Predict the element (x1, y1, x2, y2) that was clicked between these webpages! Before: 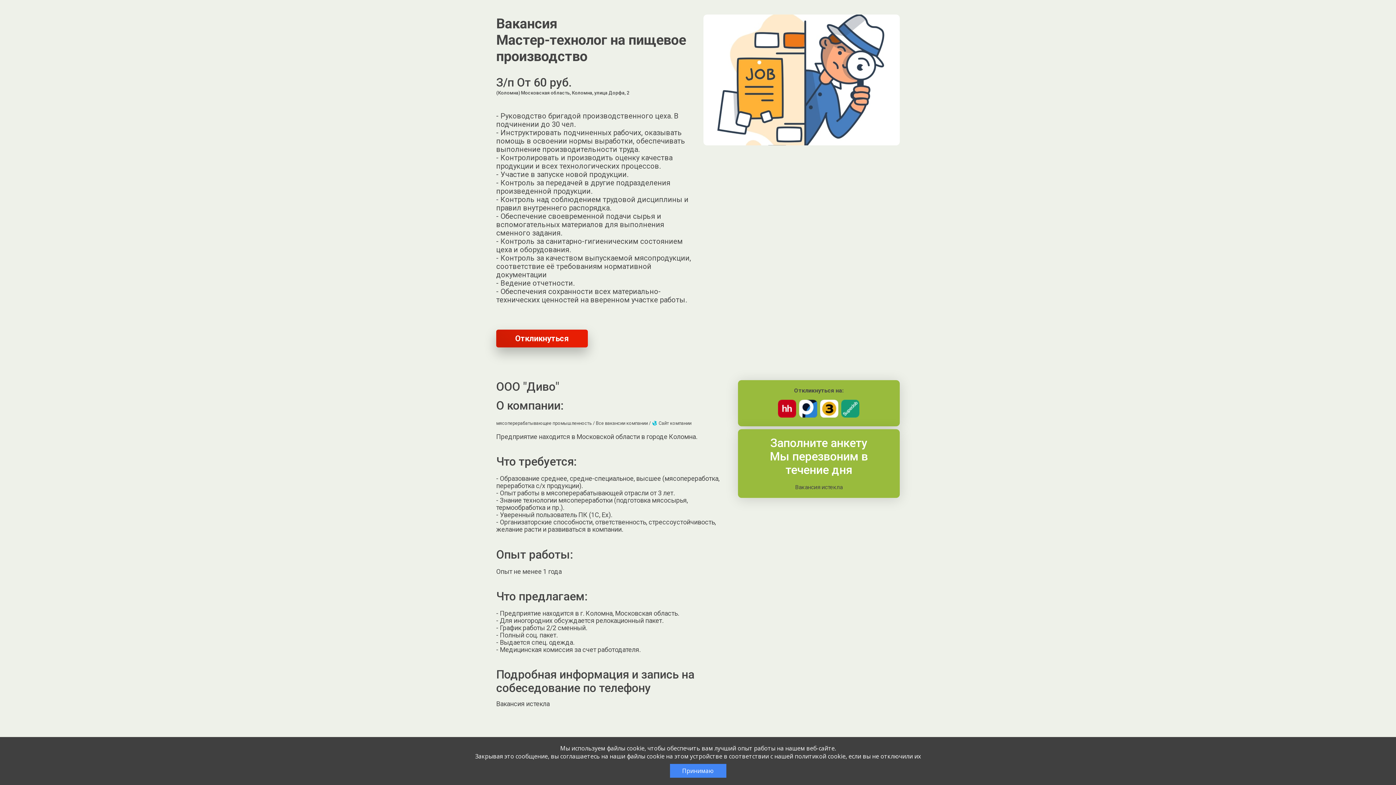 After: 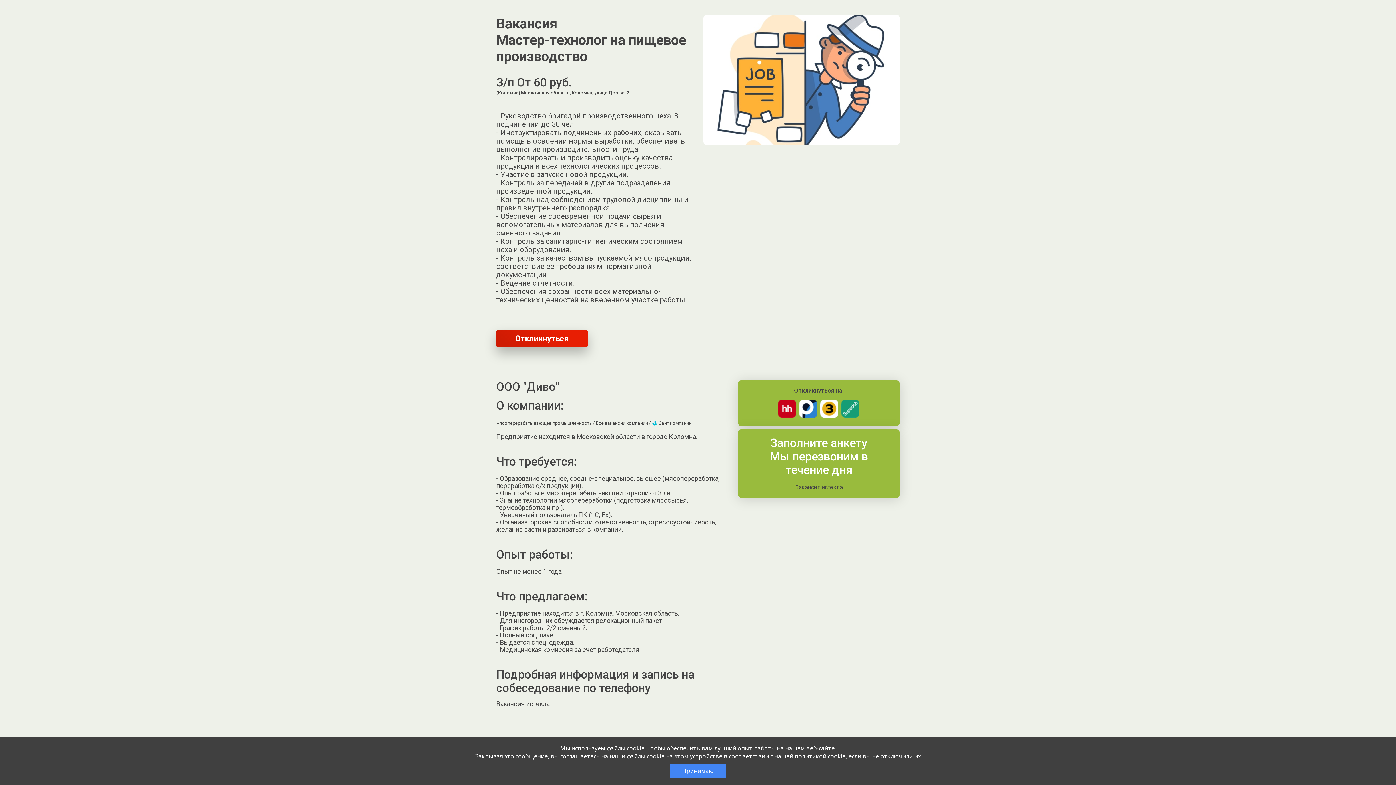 Action: bbox: (820, 412, 838, 419)